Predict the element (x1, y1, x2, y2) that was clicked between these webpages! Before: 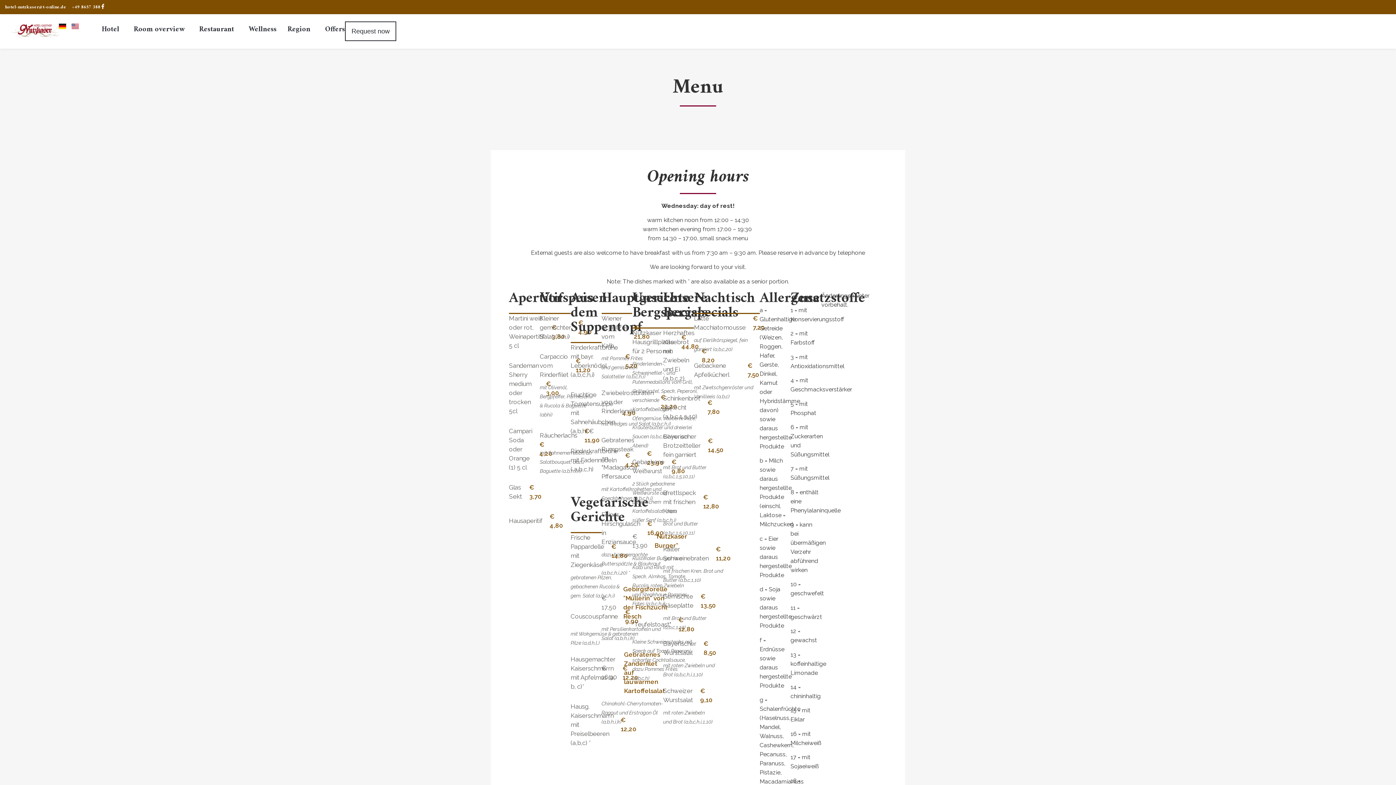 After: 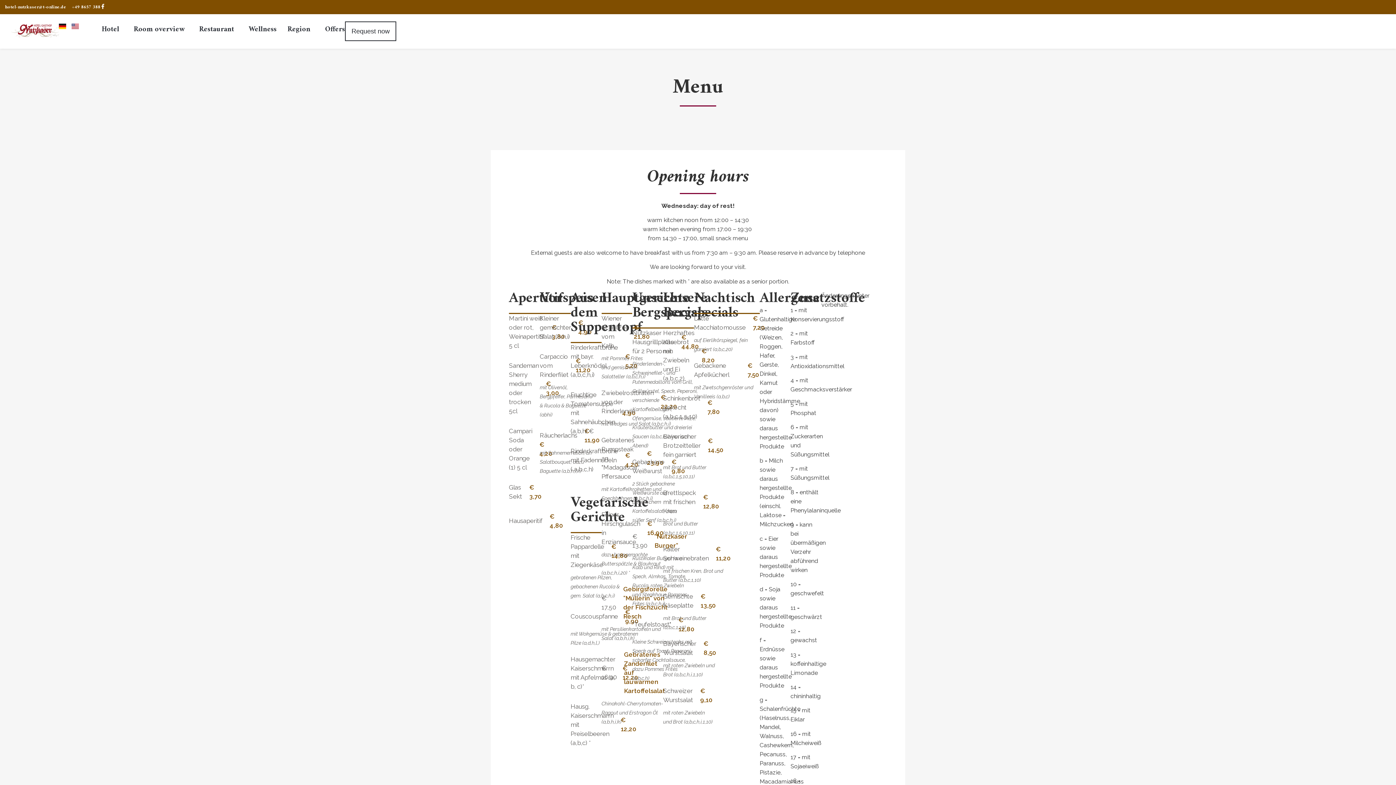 Action: bbox: (100, 4, 105, 9)